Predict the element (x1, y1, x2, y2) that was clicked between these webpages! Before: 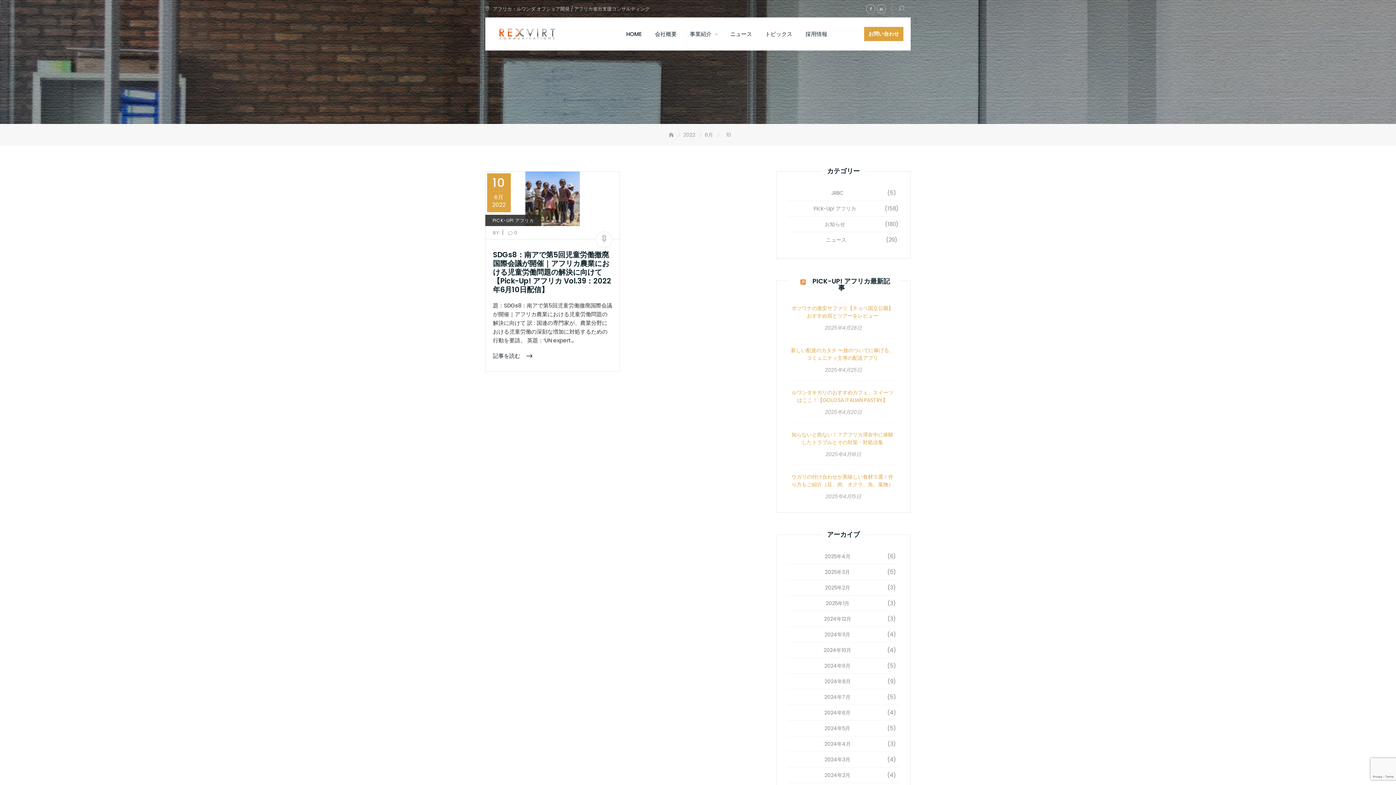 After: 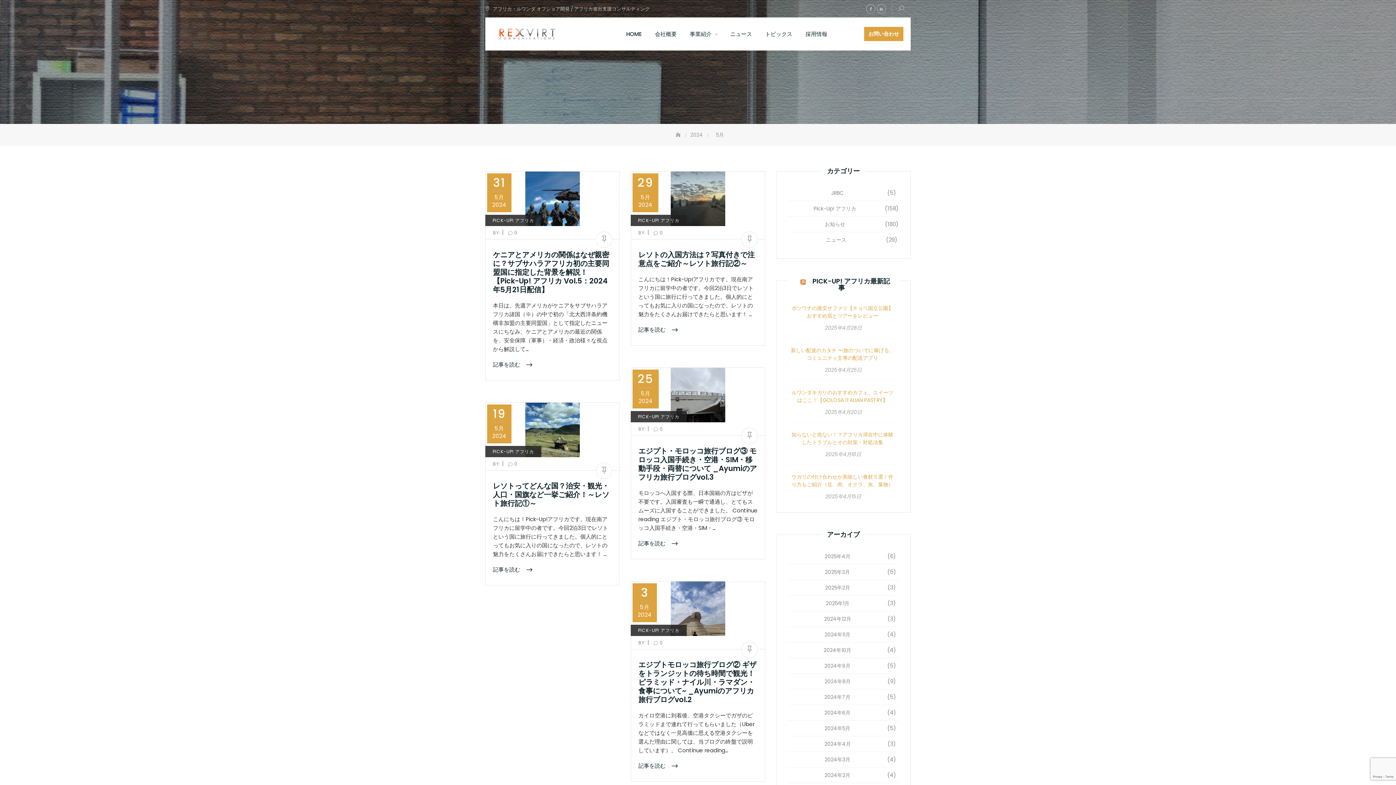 Action: bbox: (790, 721, 886, 736) label: 2024年5月